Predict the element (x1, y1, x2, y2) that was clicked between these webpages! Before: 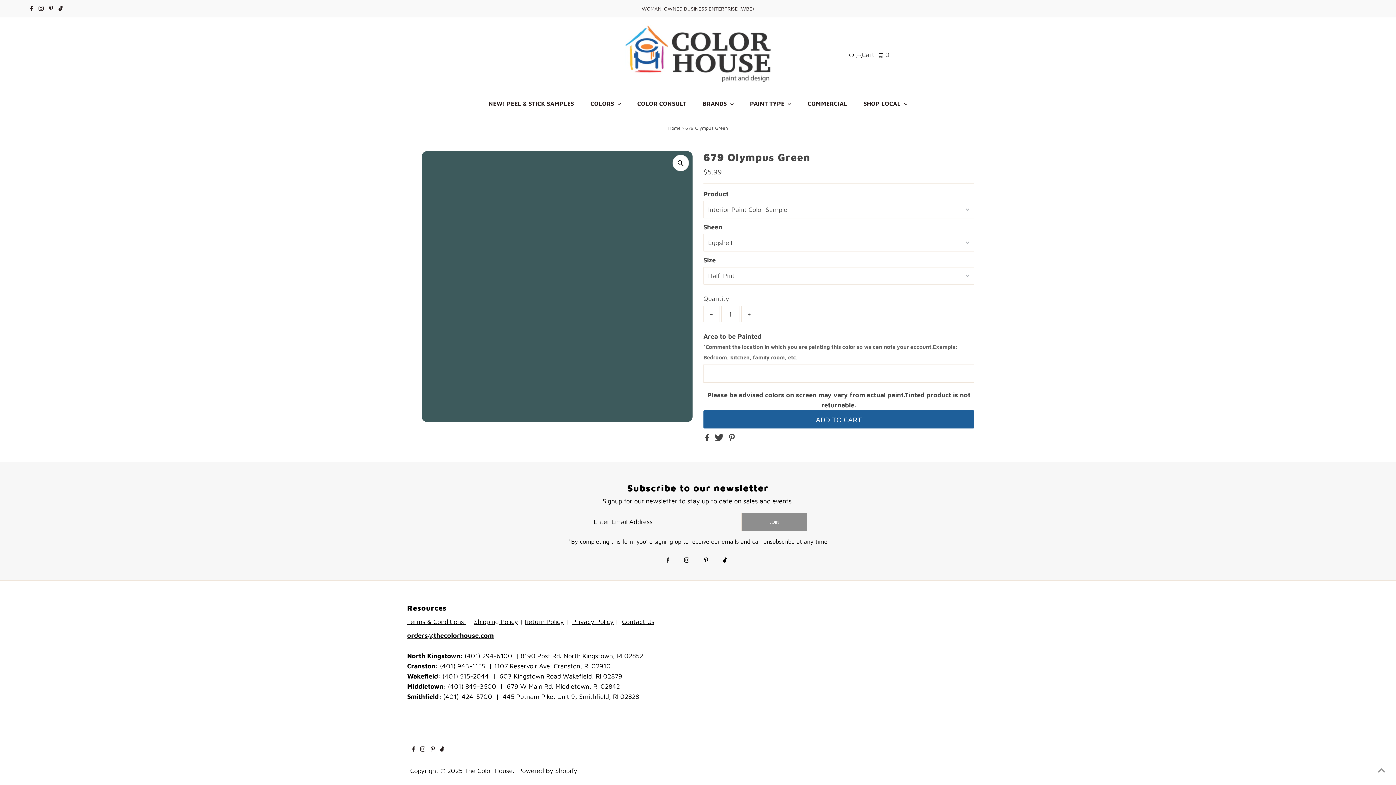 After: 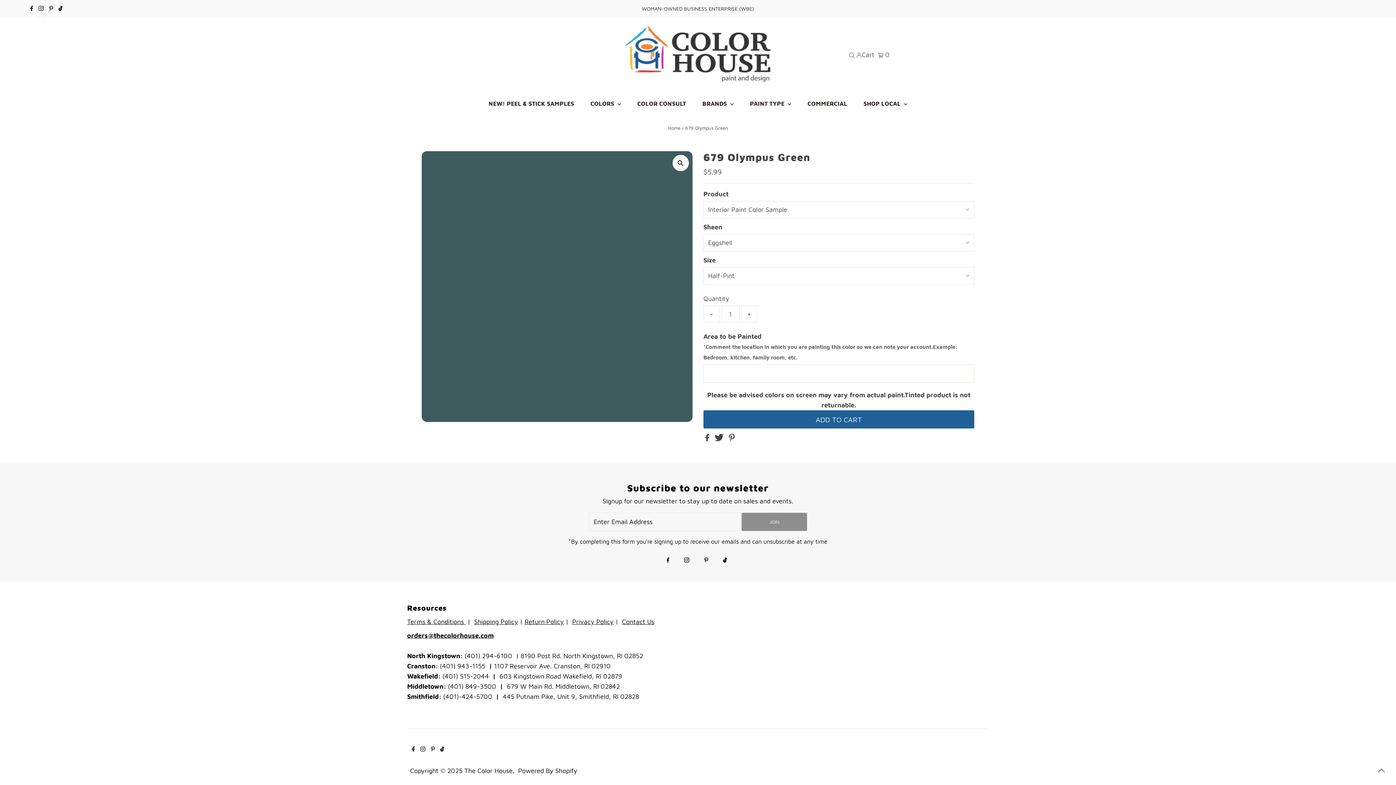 Action: label: Instagram bbox: (36, 0, 45, 17)